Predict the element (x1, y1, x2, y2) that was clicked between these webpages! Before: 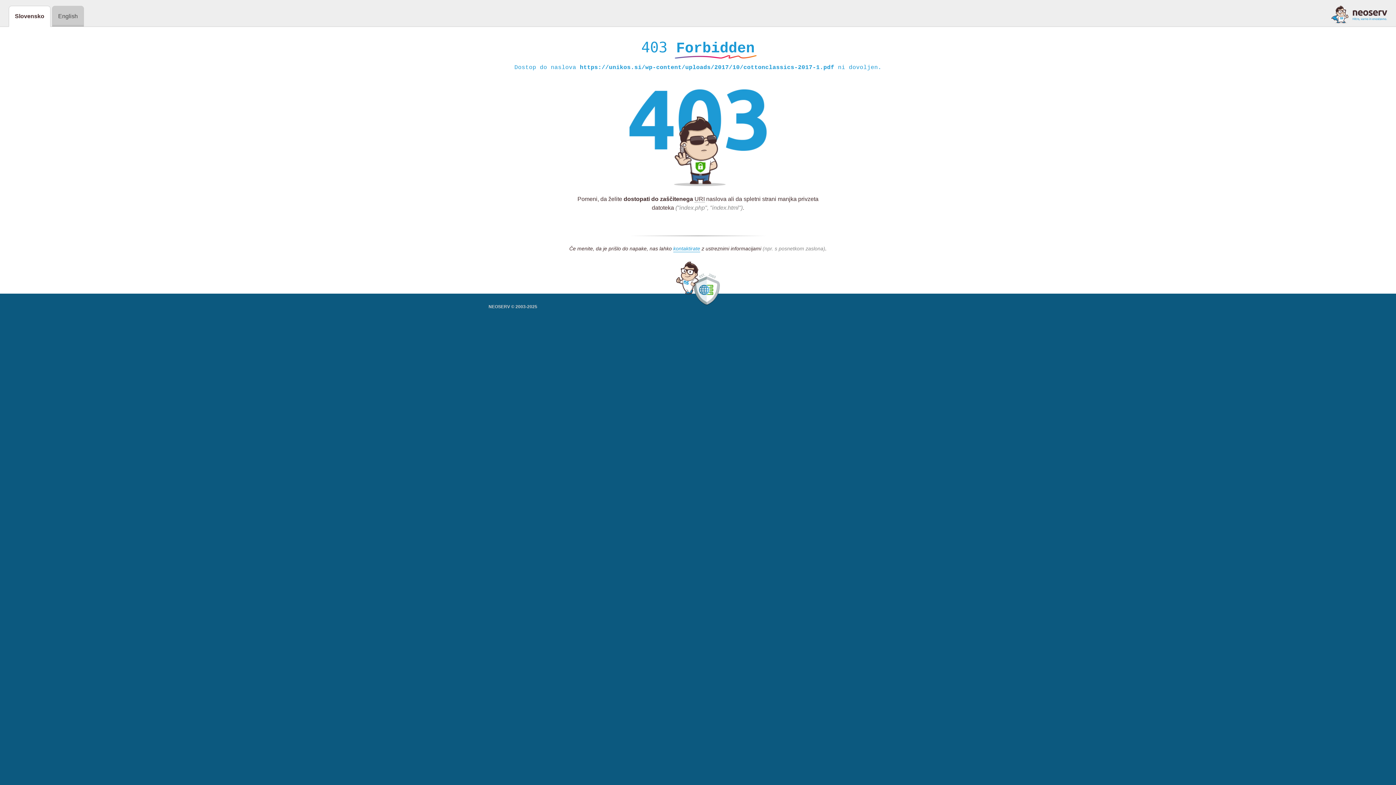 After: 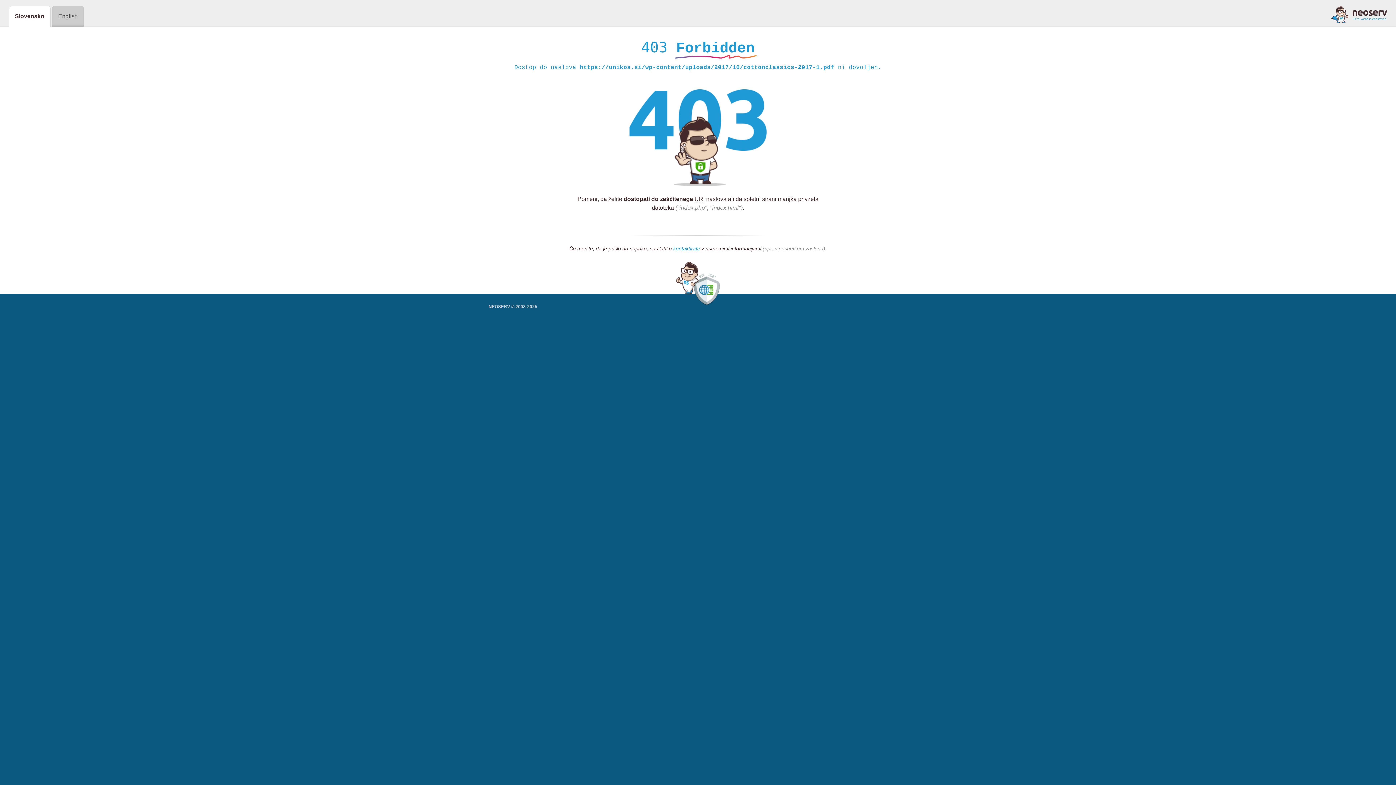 Action: bbox: (673, 245, 700, 252) label: kontaktirate